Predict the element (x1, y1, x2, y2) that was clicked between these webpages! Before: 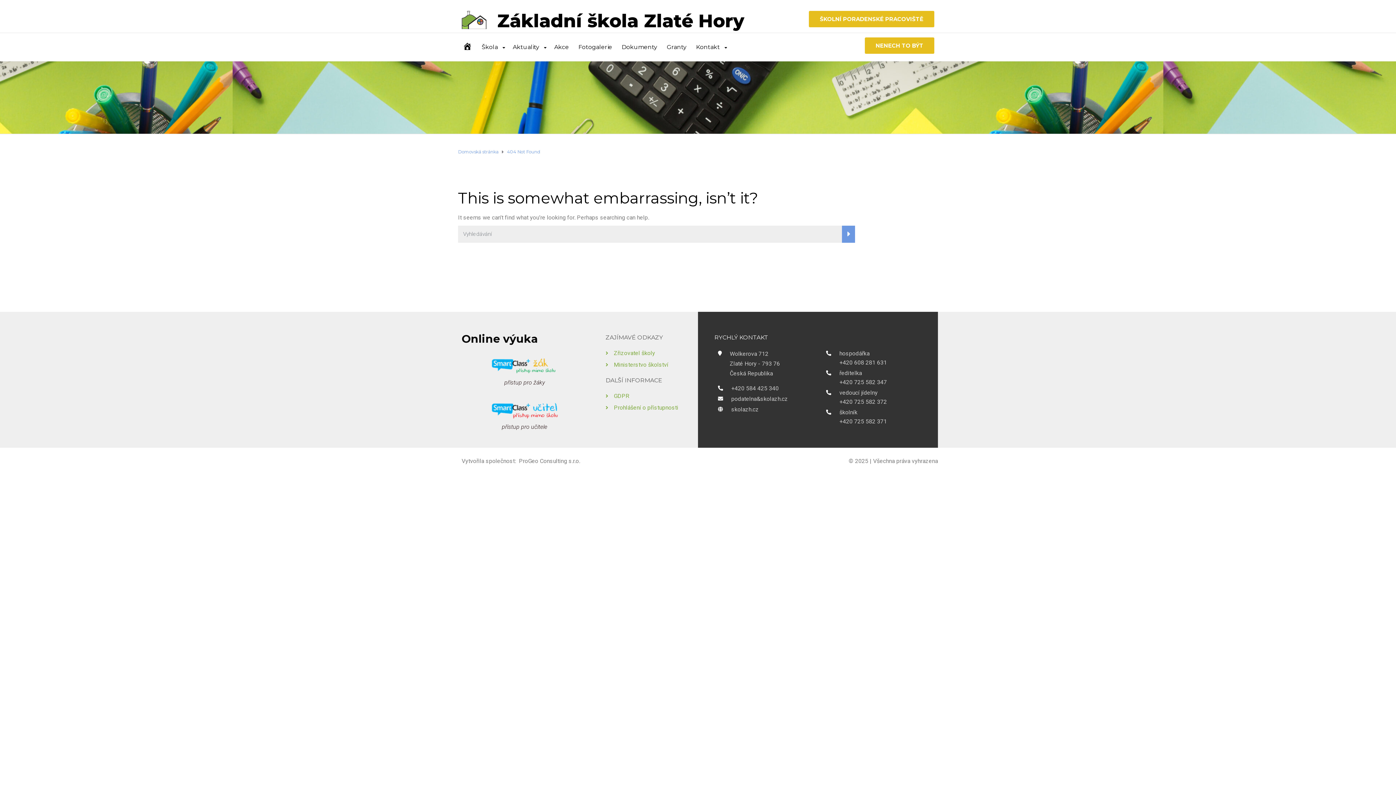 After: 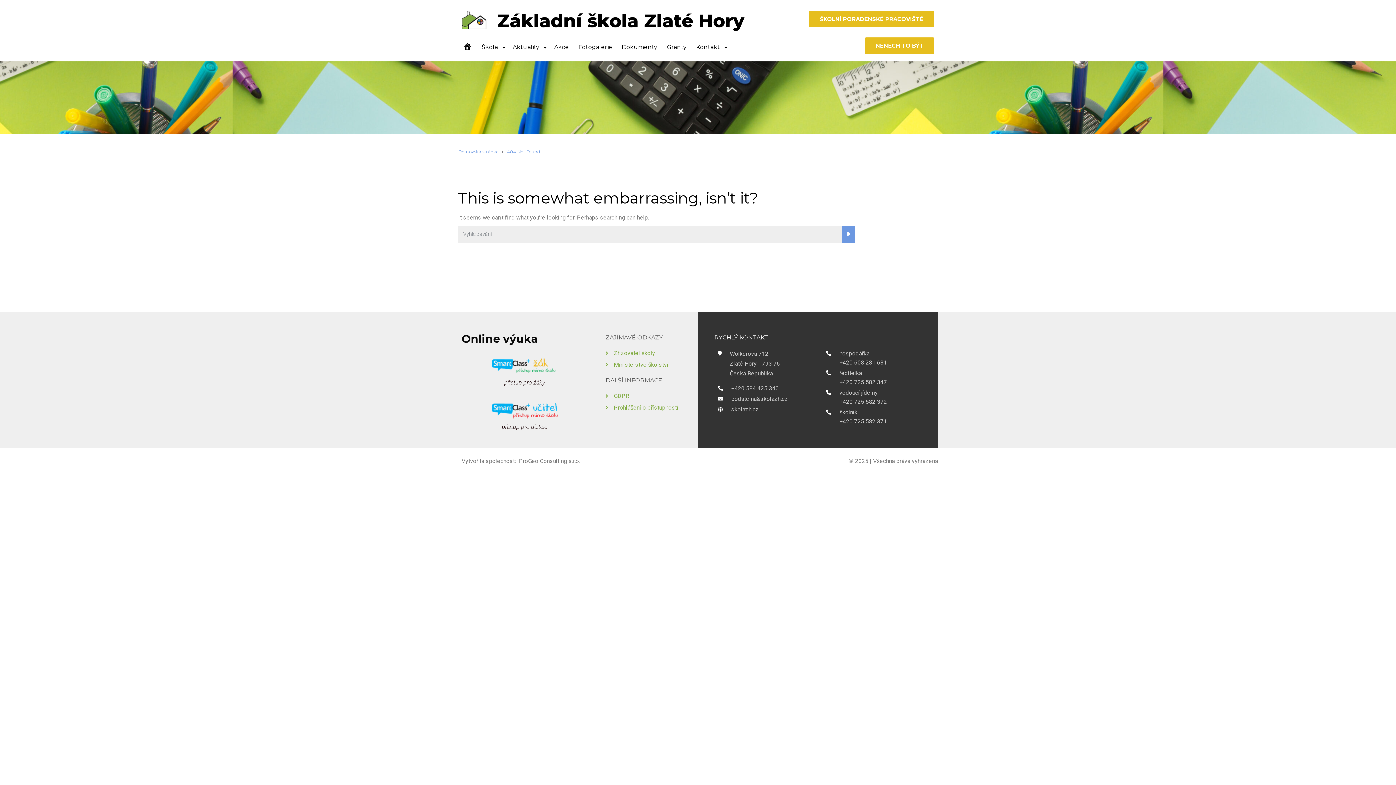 Action: bbox: (484, 398, 564, 420)